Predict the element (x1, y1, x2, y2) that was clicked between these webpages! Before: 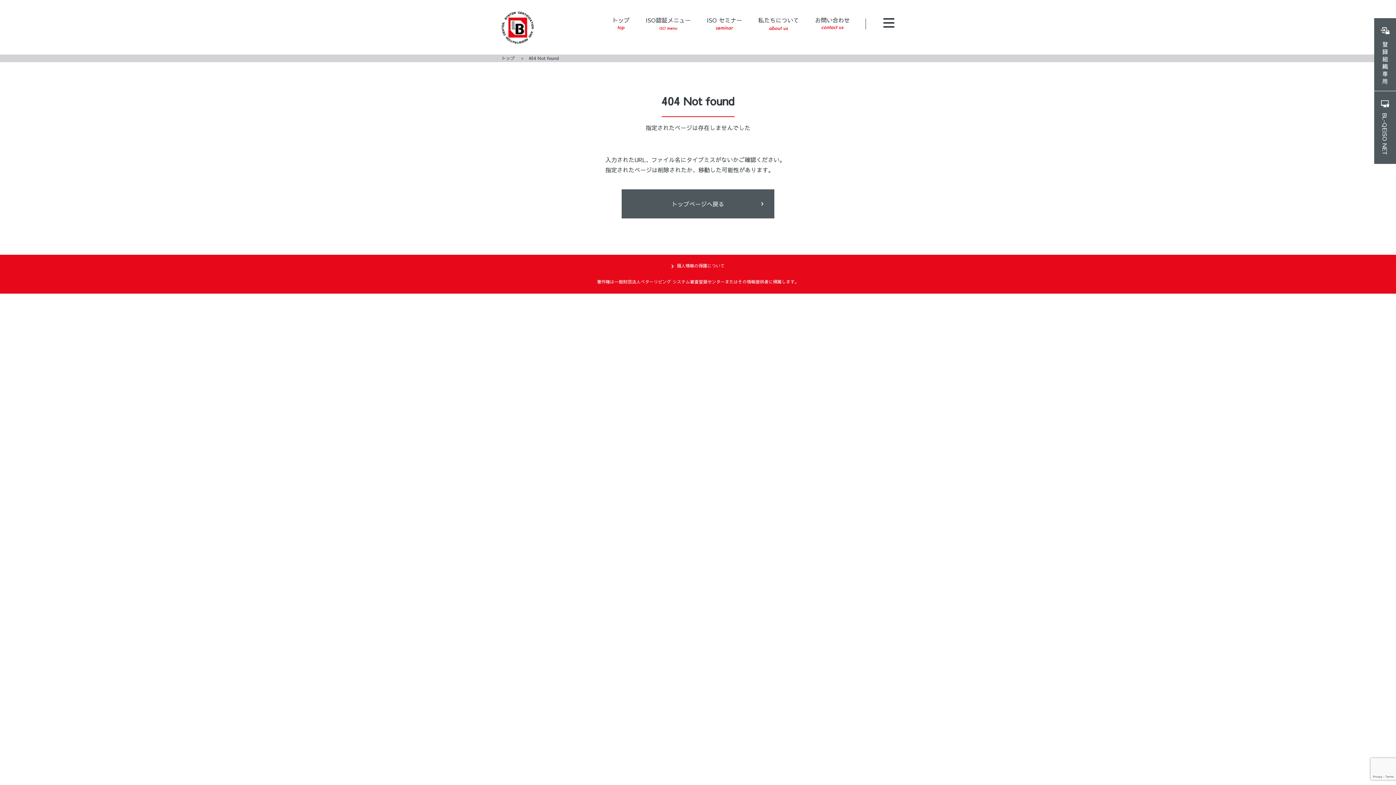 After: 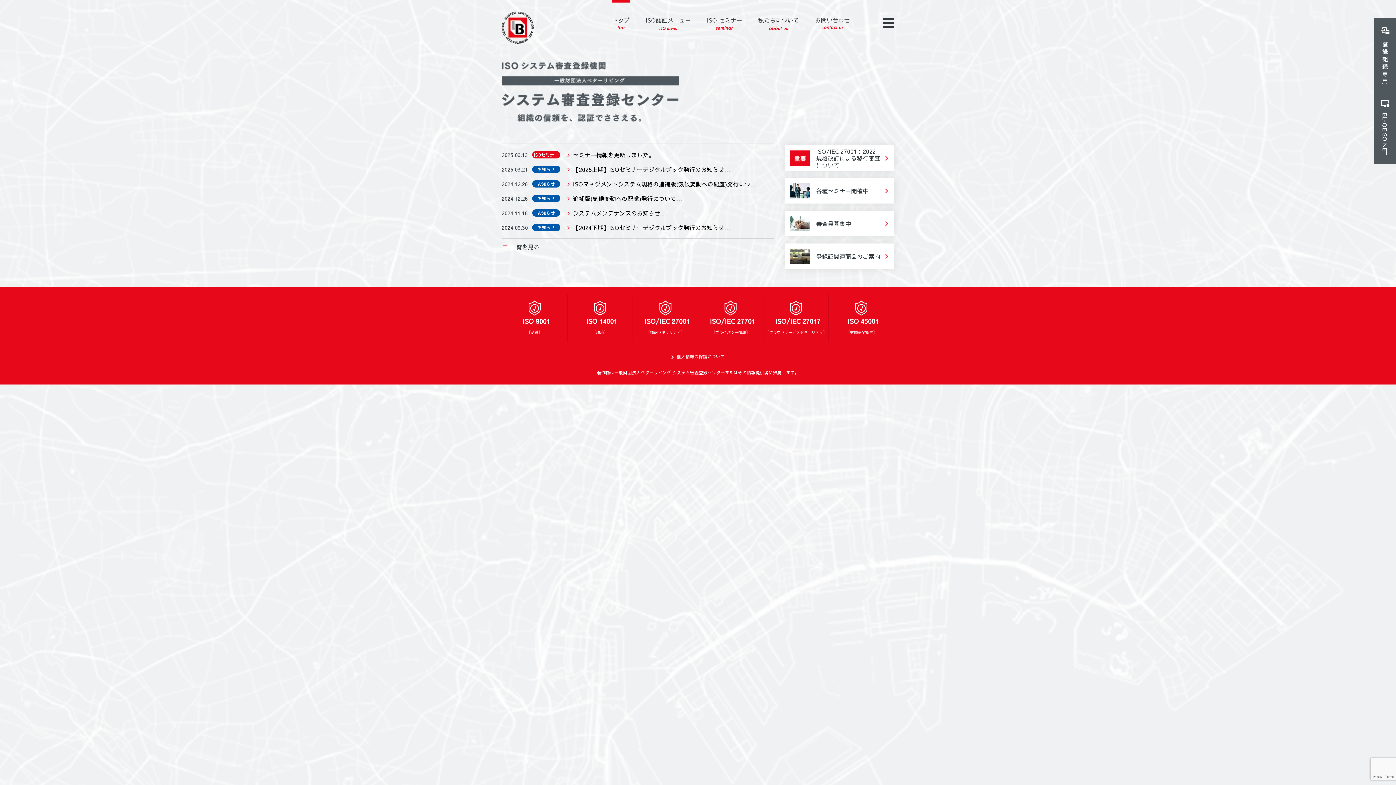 Action: bbox: (501, 55, 514, 61) label: トップ